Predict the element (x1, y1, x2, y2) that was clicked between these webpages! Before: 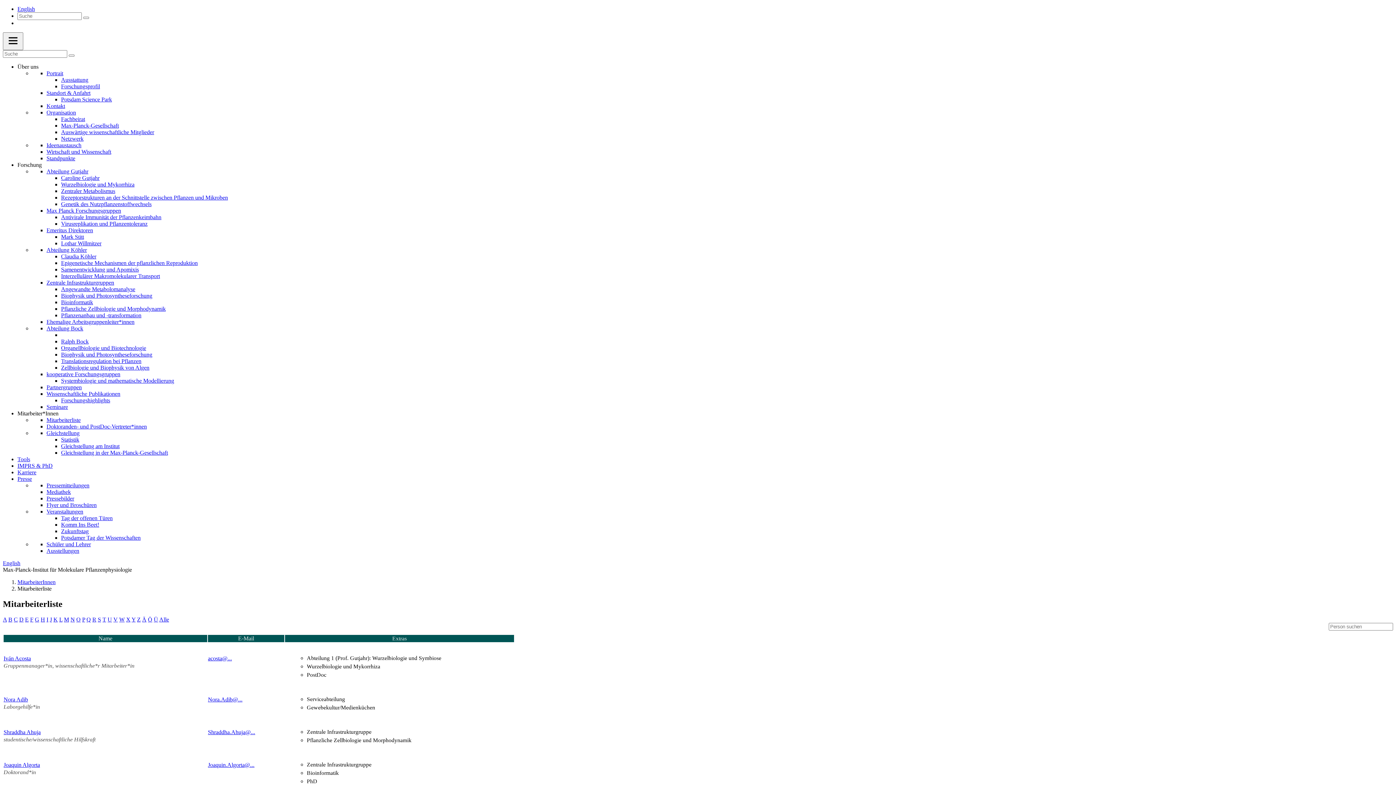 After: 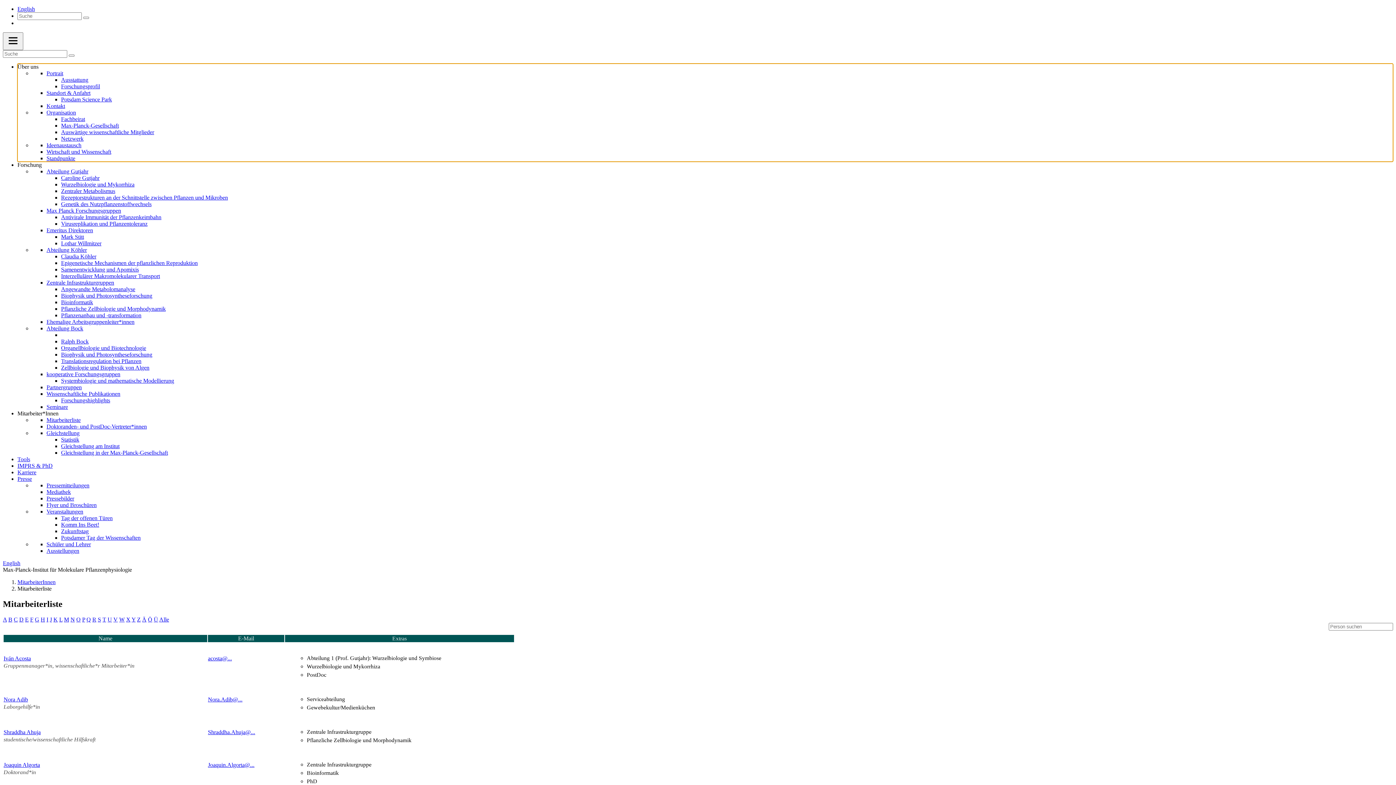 Action: bbox: (17, 63, 38, 69) label: Über uns